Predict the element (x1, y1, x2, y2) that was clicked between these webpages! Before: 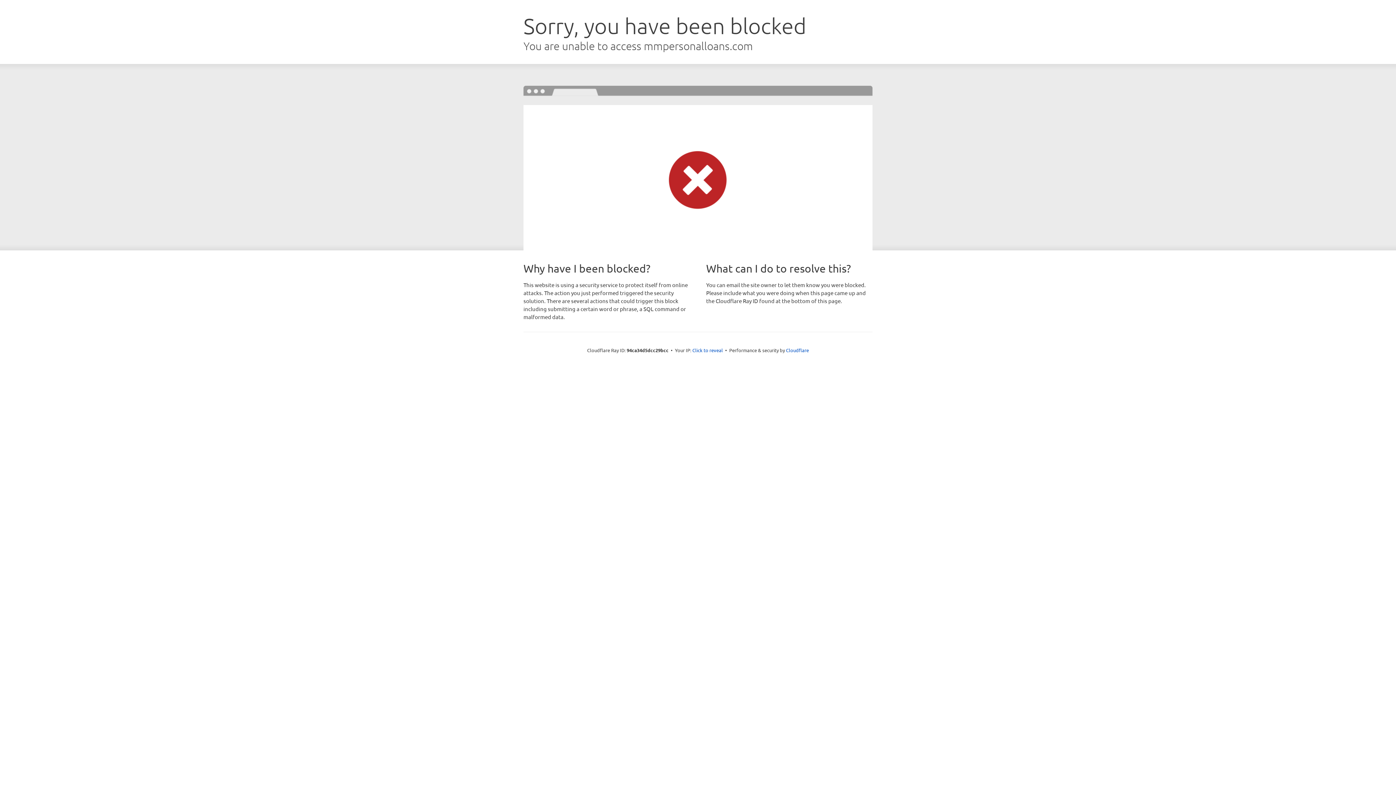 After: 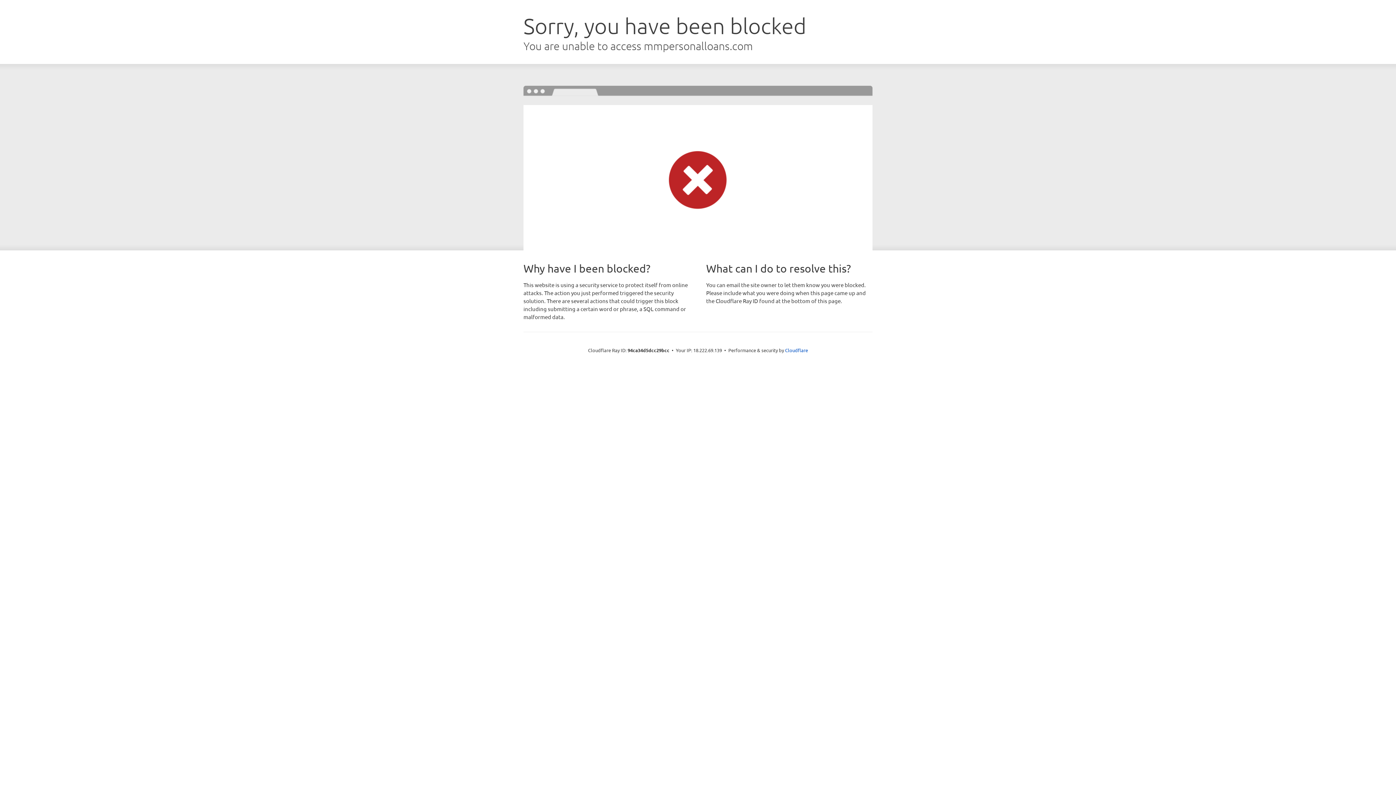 Action: bbox: (692, 346, 723, 353) label: Click to reveal